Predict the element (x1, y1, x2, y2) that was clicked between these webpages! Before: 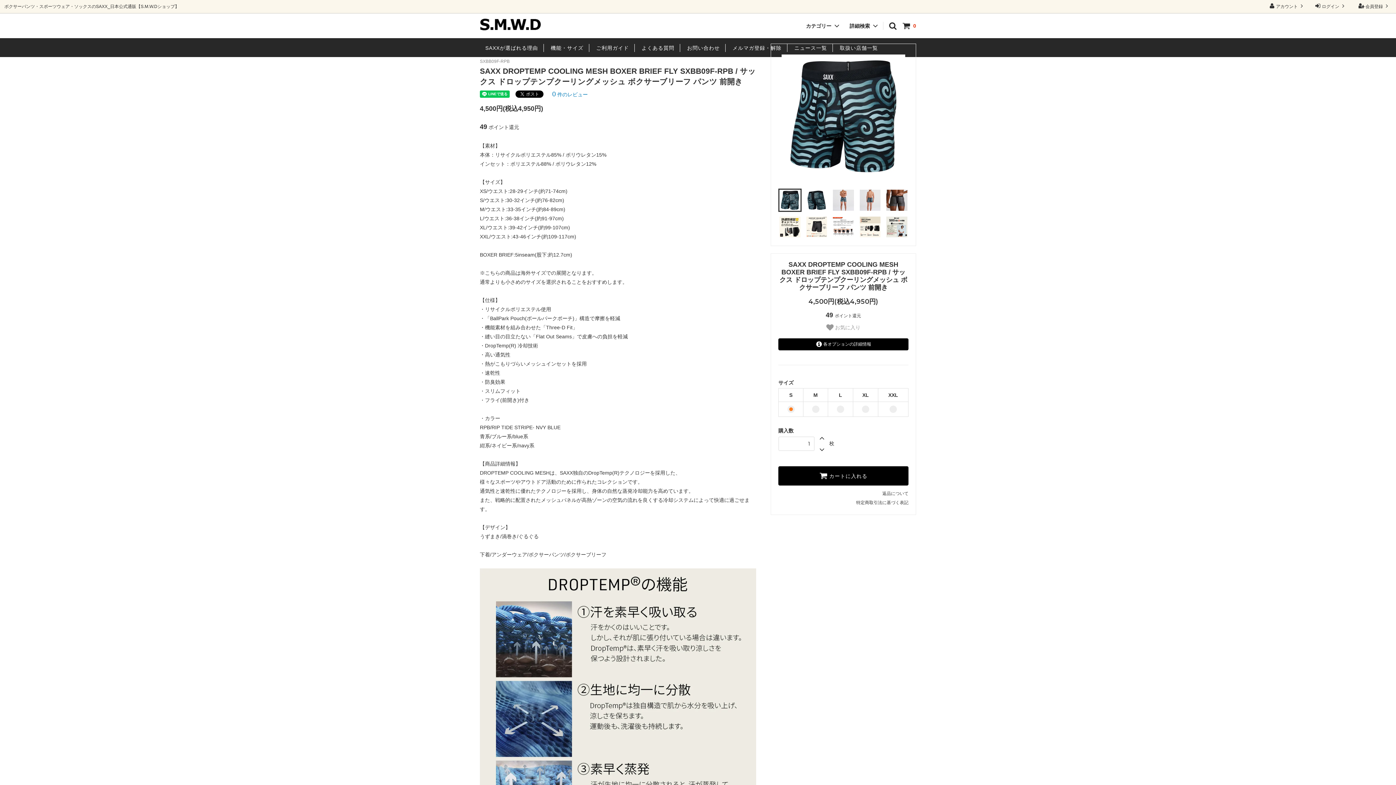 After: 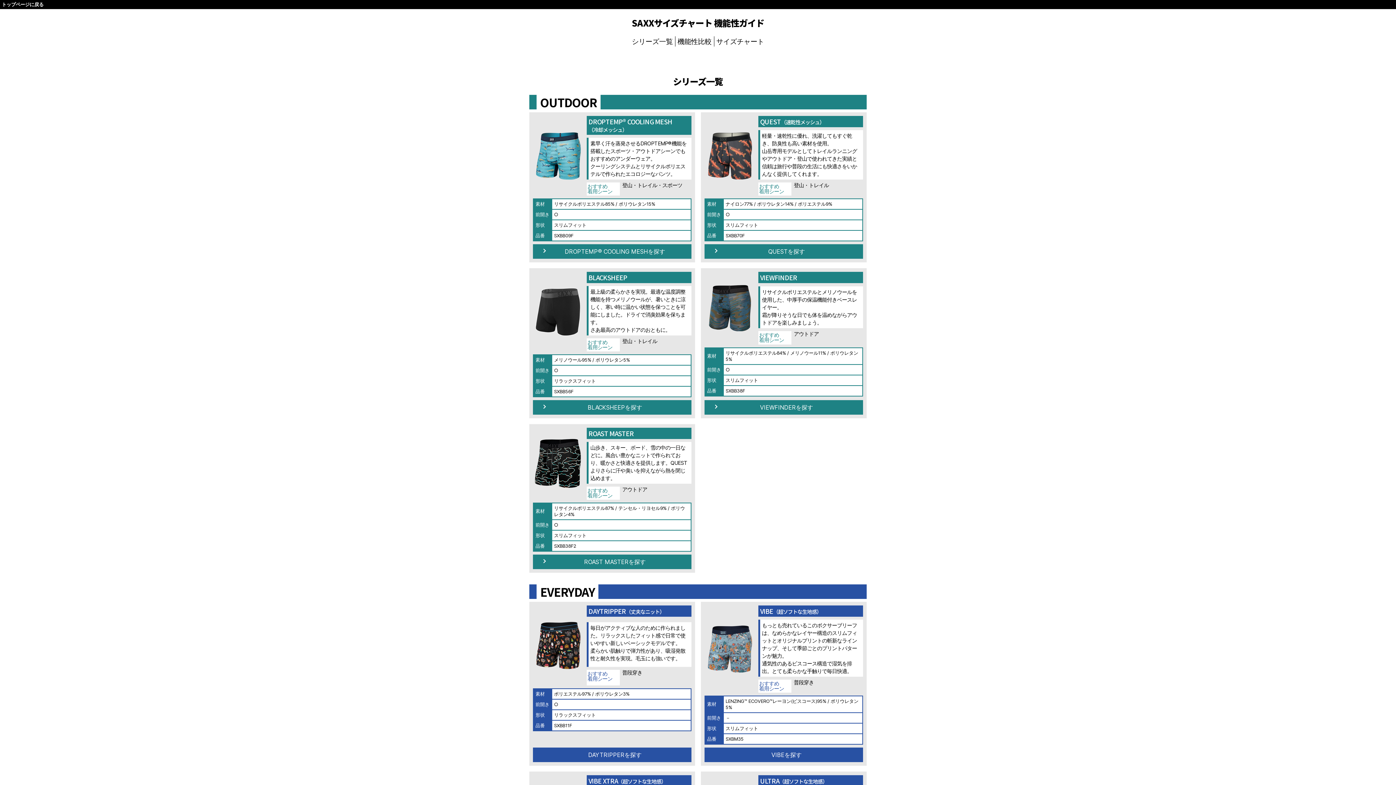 Action: label: 機能・サイズ bbox: (550, 45, 583, 50)